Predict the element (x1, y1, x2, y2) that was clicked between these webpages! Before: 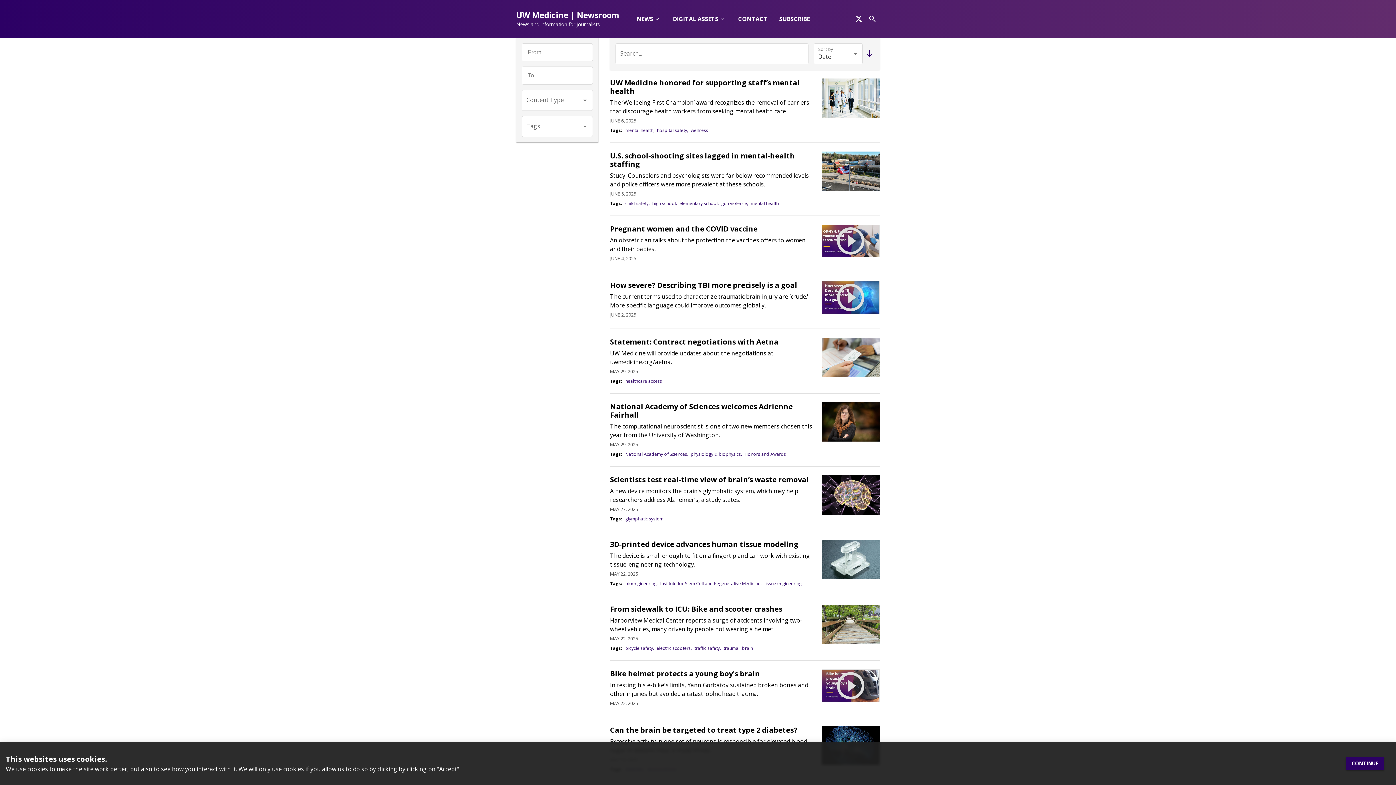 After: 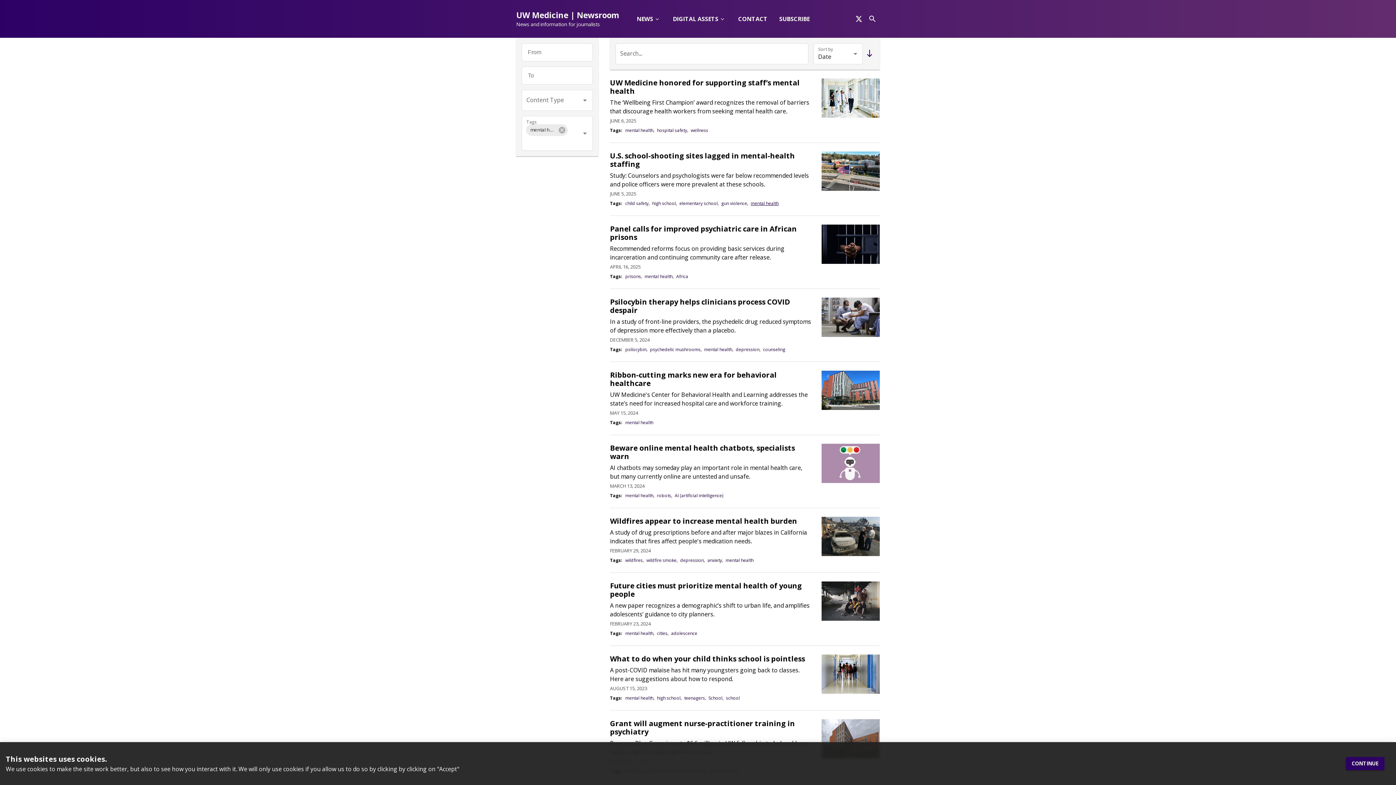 Action: label: mental health bbox: (750, 200, 778, 206)